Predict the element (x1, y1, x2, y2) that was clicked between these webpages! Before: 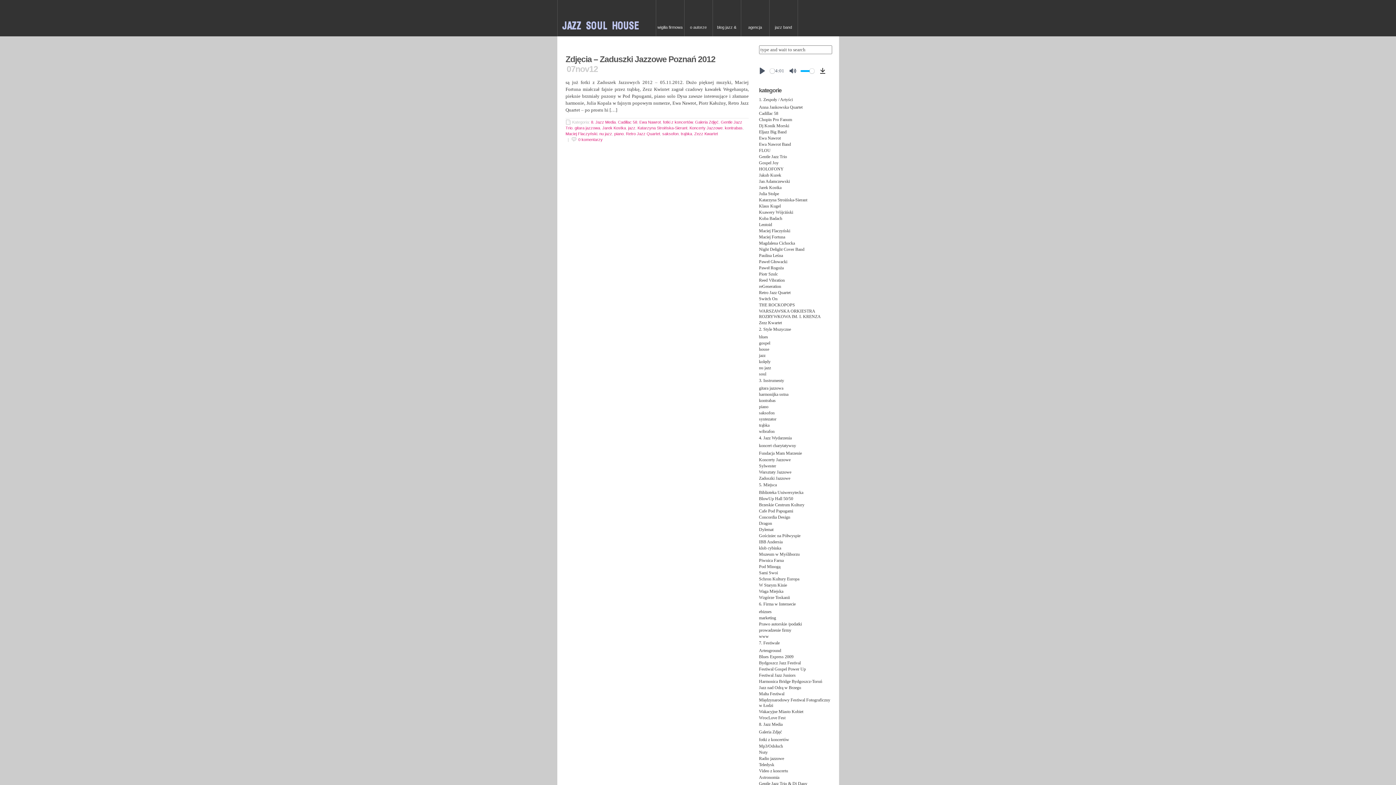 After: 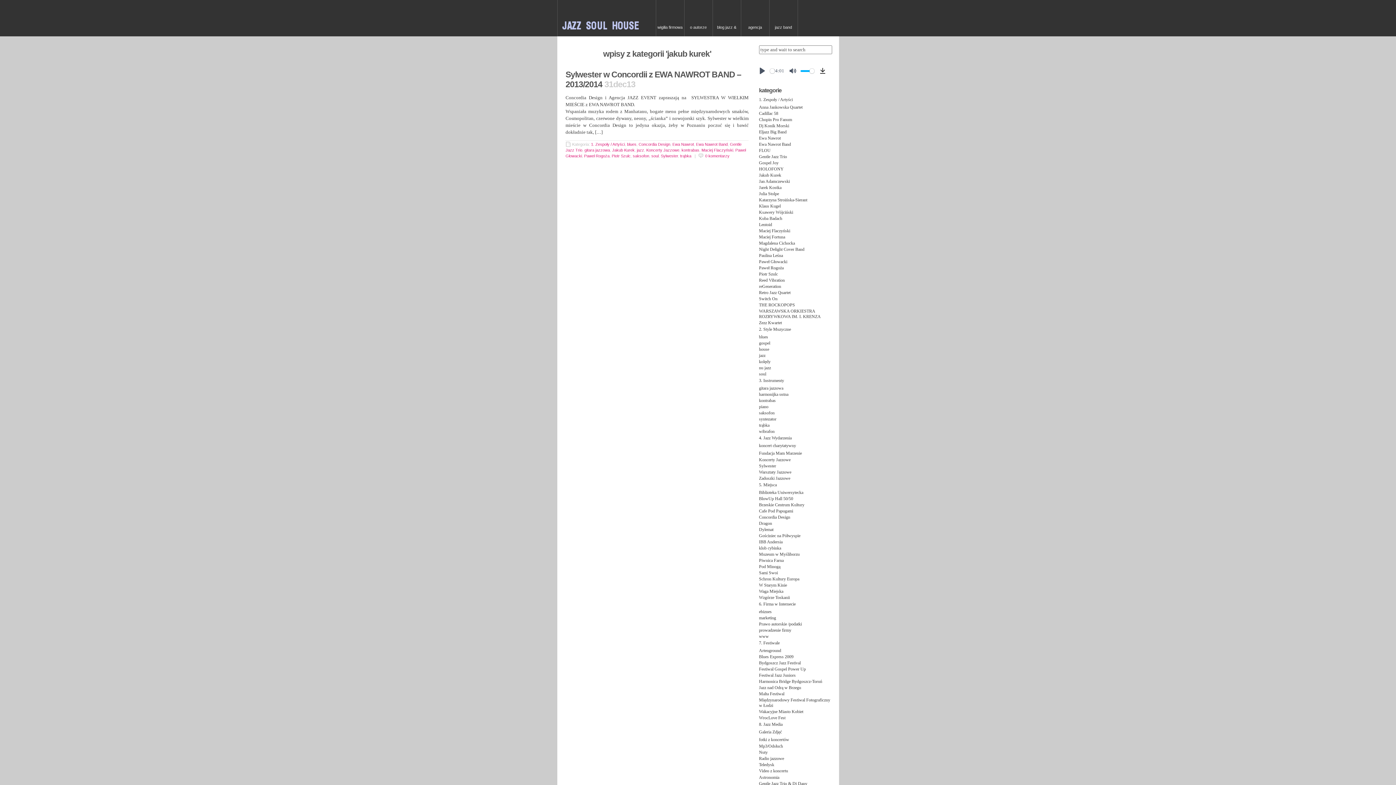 Action: bbox: (759, 172, 781, 177) label: Jakub Kurek